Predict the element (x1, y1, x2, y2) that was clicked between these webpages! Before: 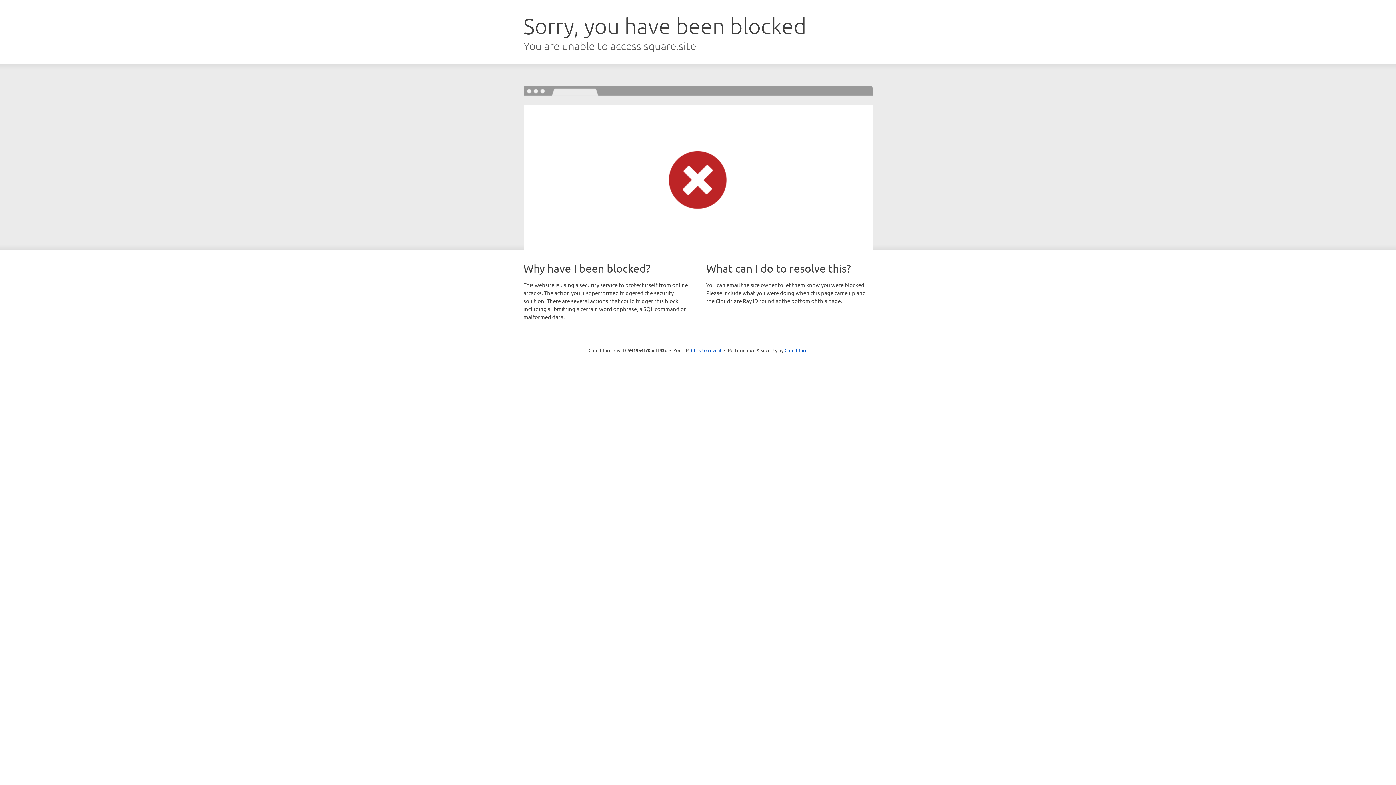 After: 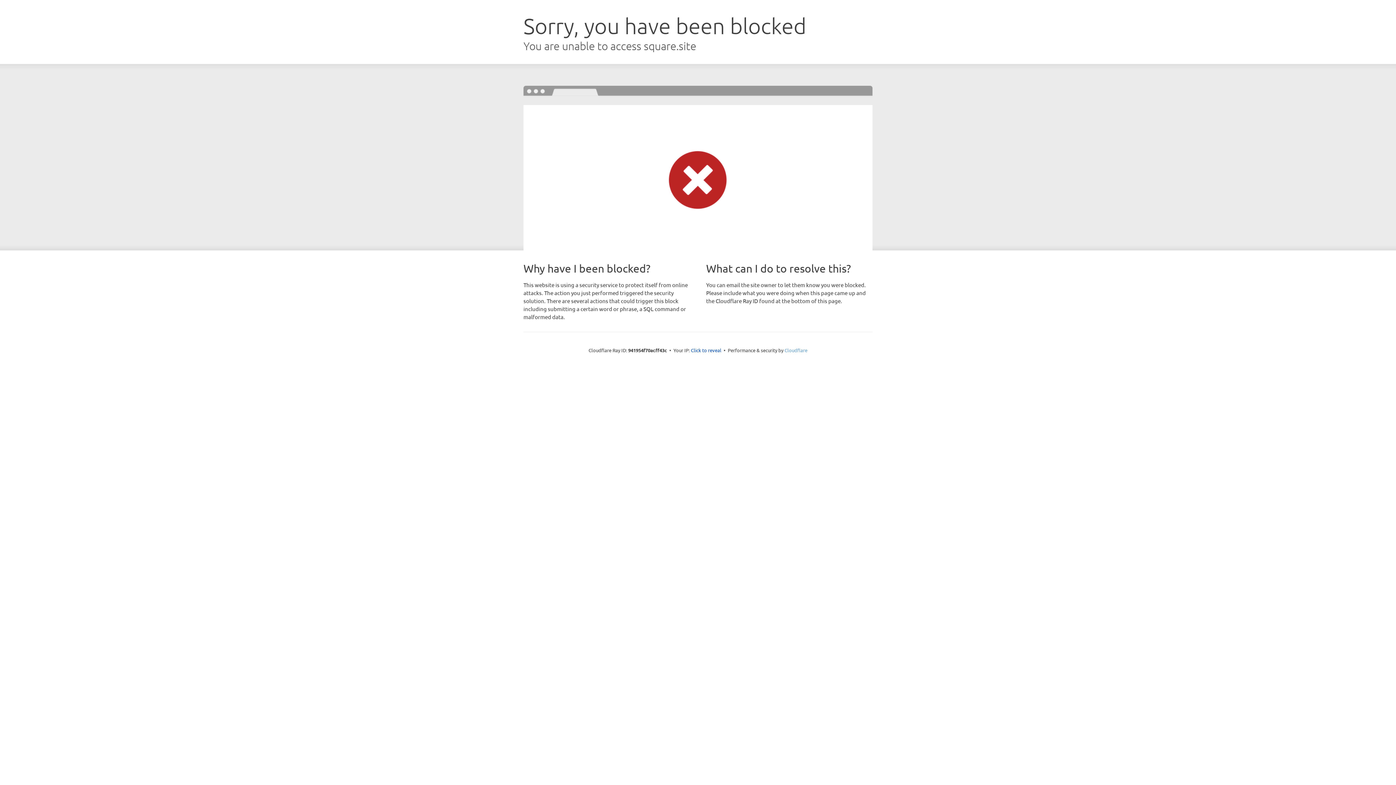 Action: label: Cloudflare bbox: (784, 347, 807, 353)